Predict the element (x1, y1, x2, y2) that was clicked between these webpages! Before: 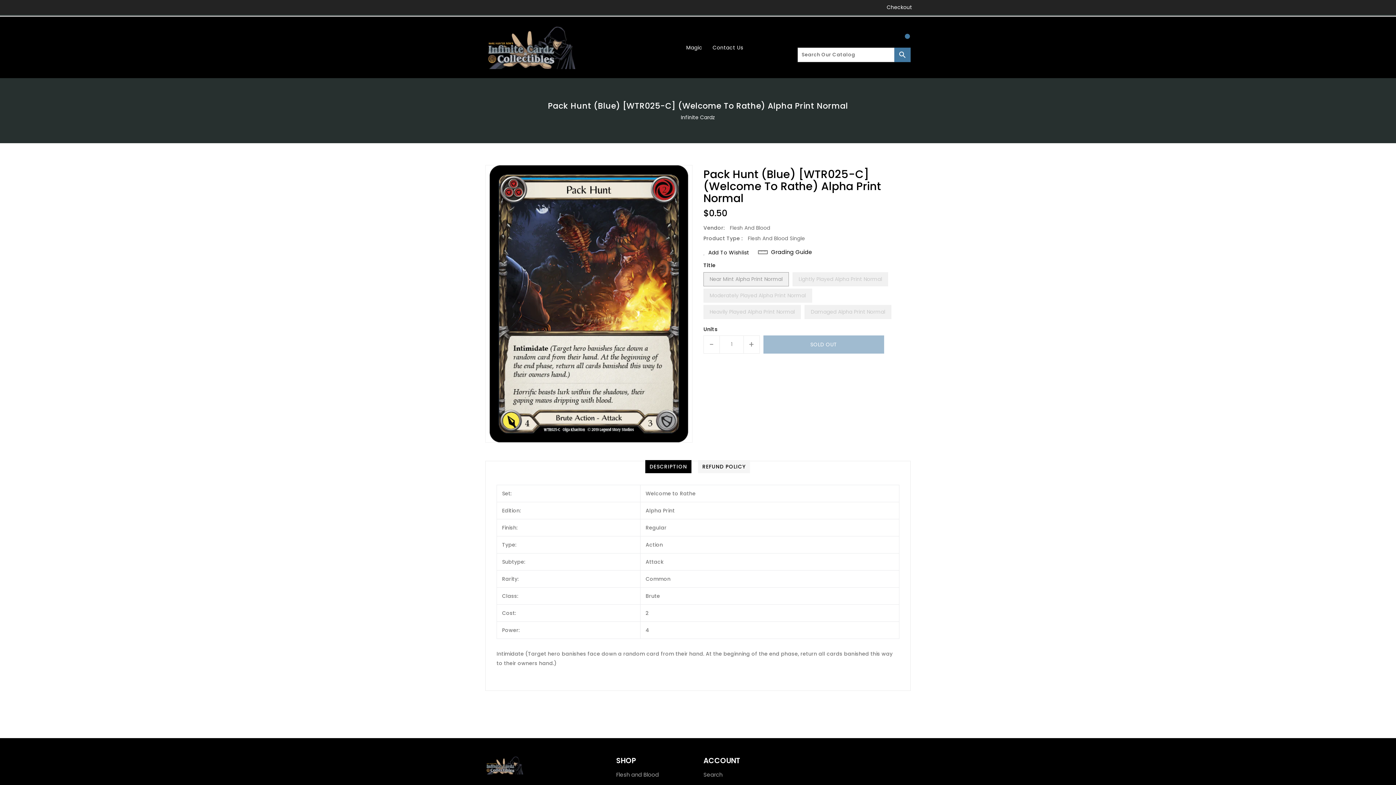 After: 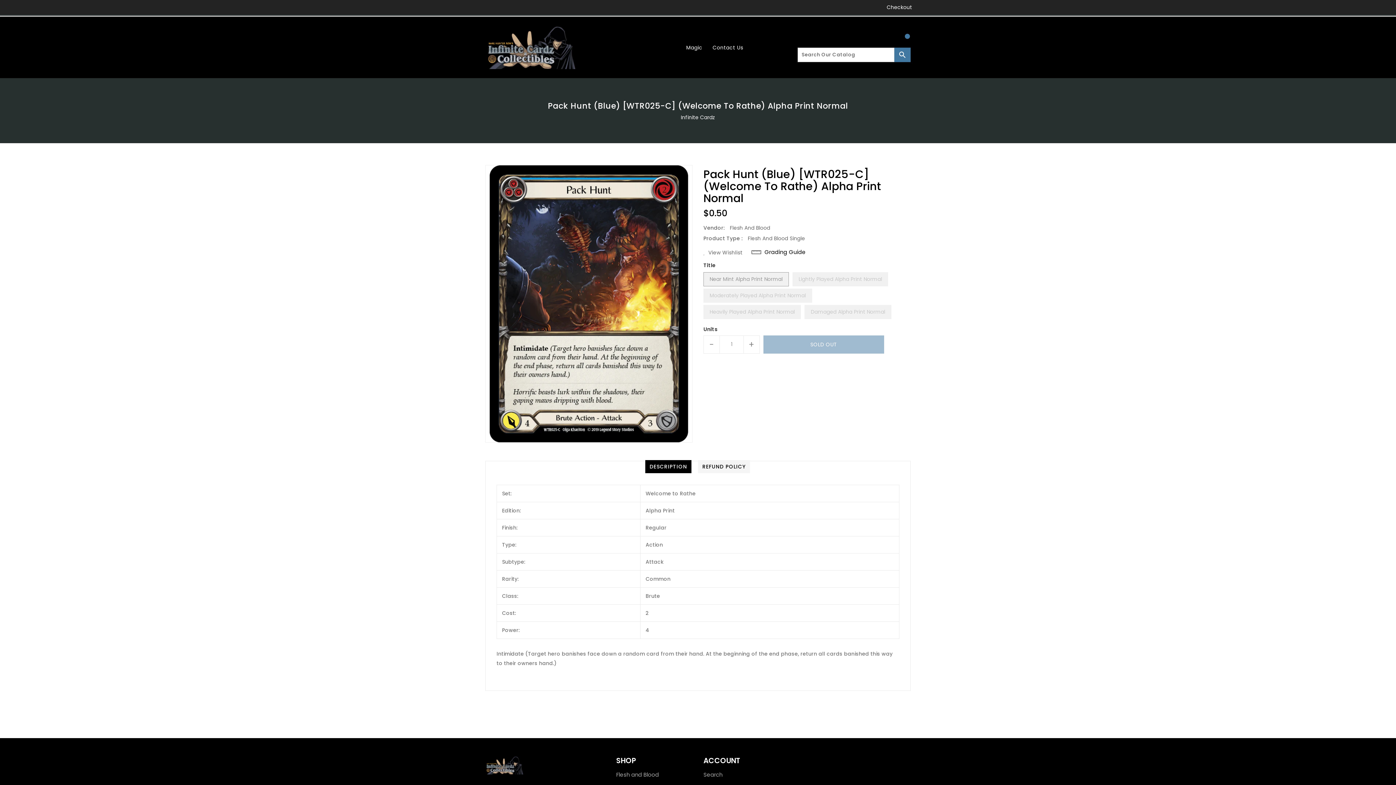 Action: bbox: (703, 249, 749, 256) label: Add To Wishlist